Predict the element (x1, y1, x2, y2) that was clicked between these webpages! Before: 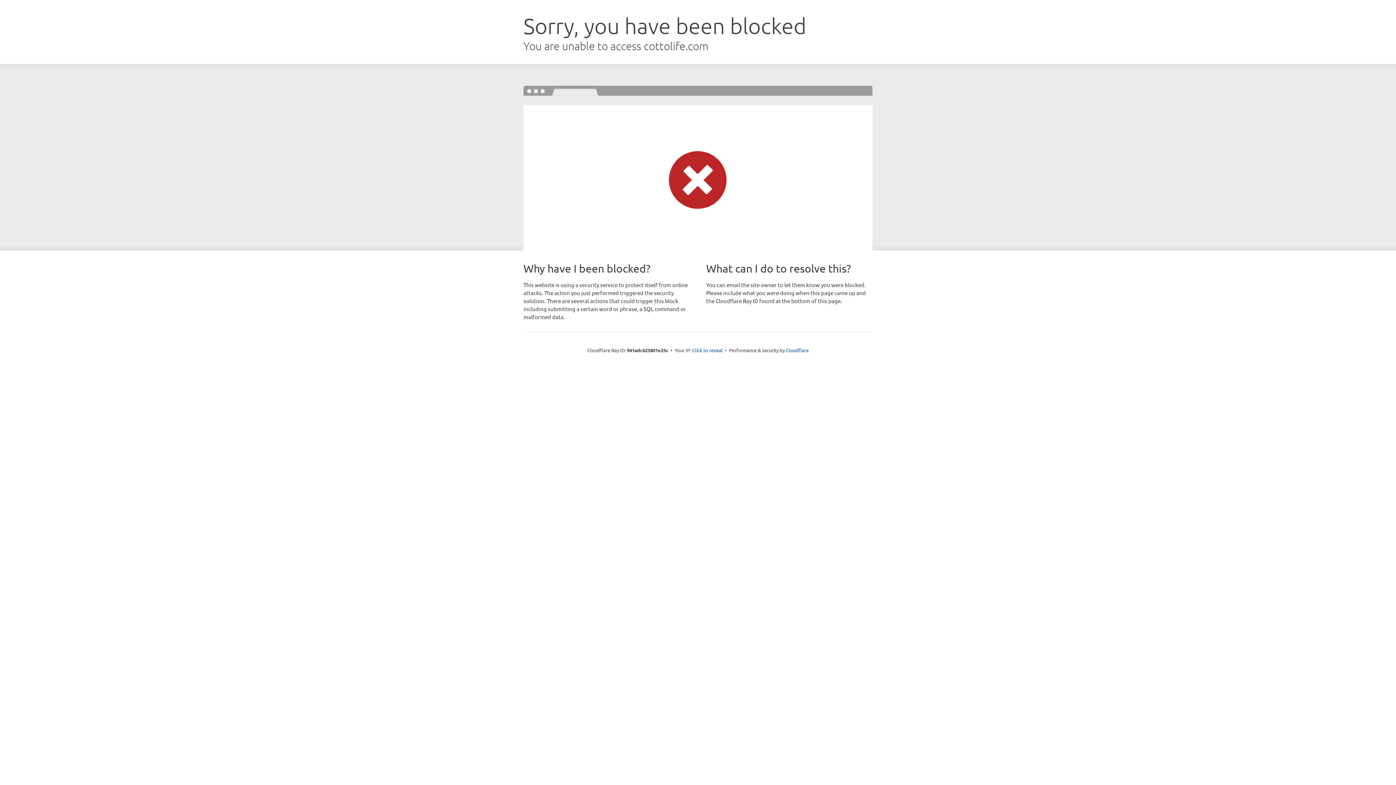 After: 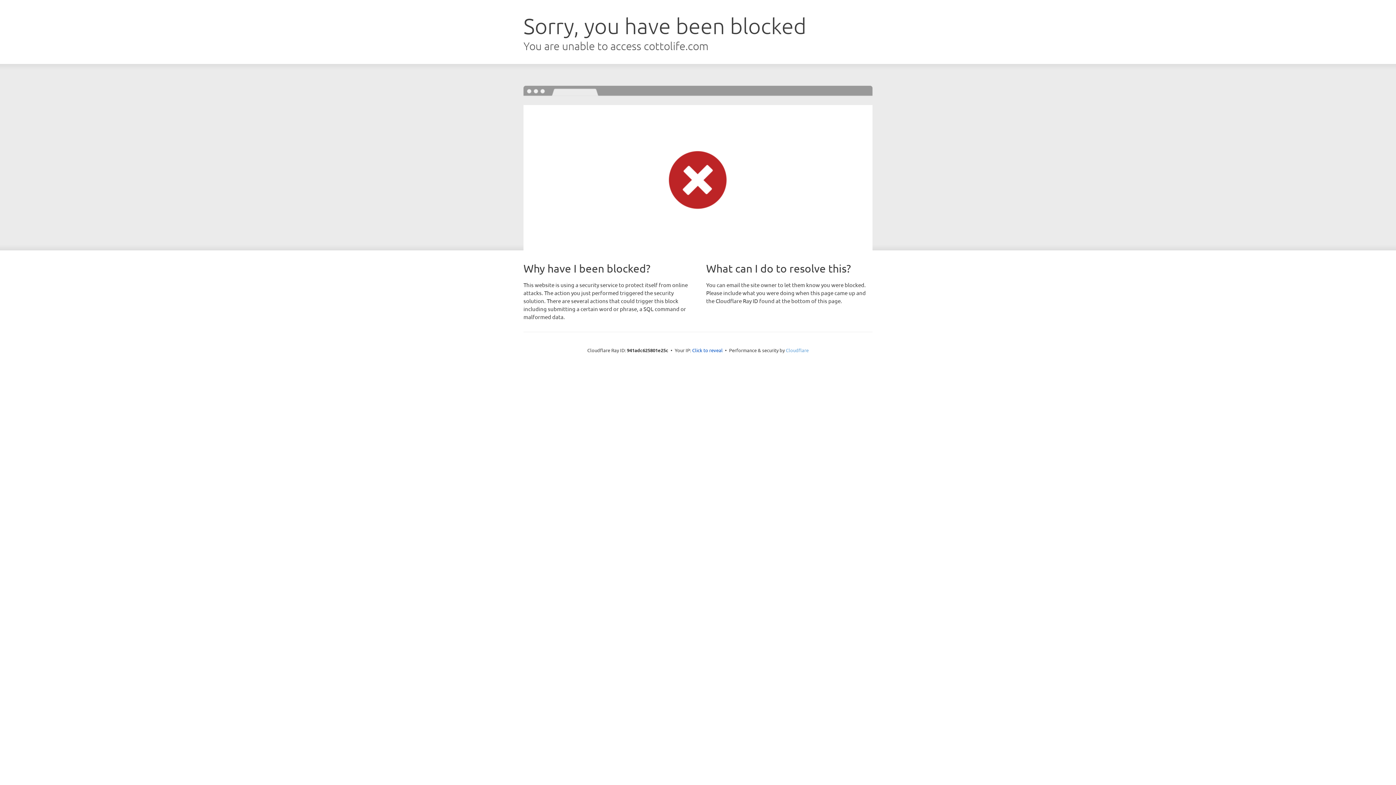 Action: label: Cloudflare bbox: (786, 347, 808, 353)